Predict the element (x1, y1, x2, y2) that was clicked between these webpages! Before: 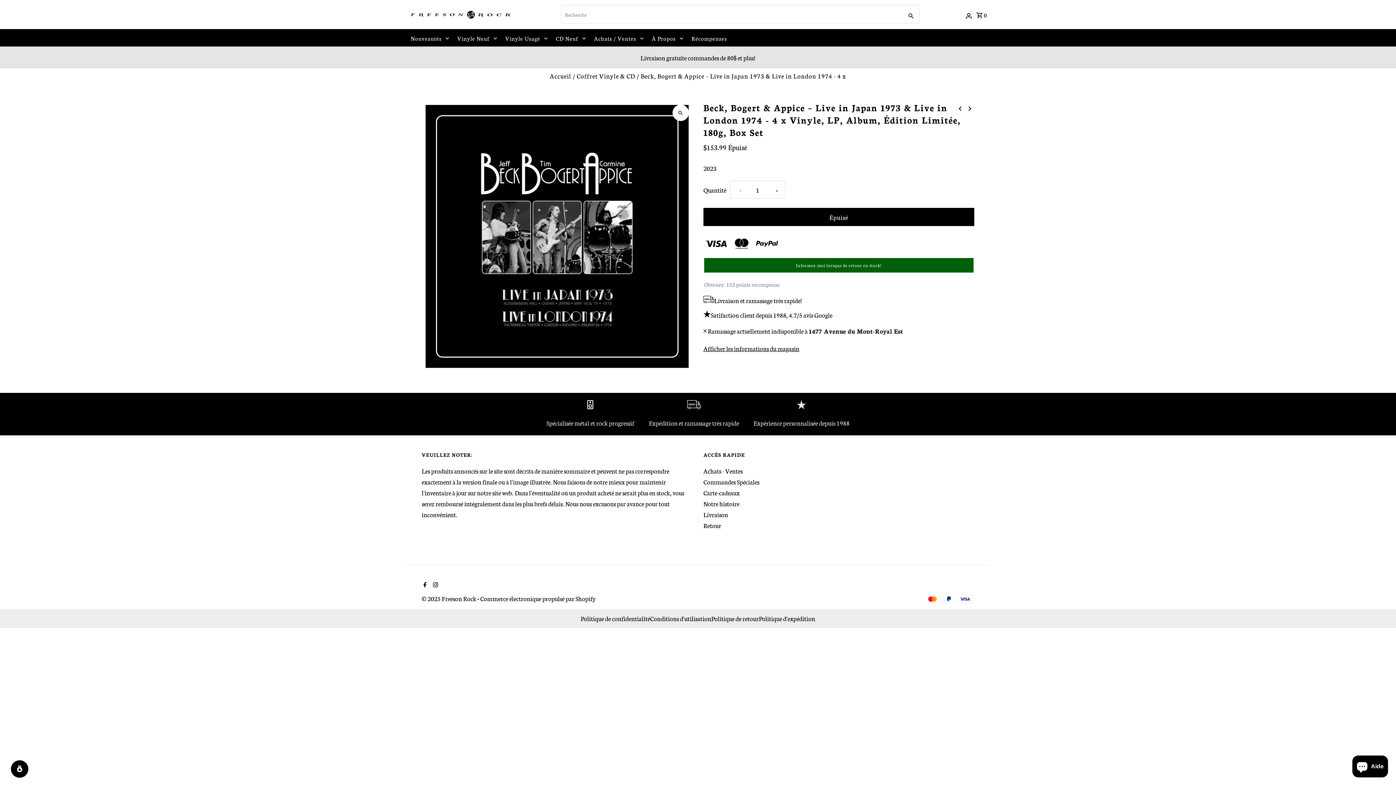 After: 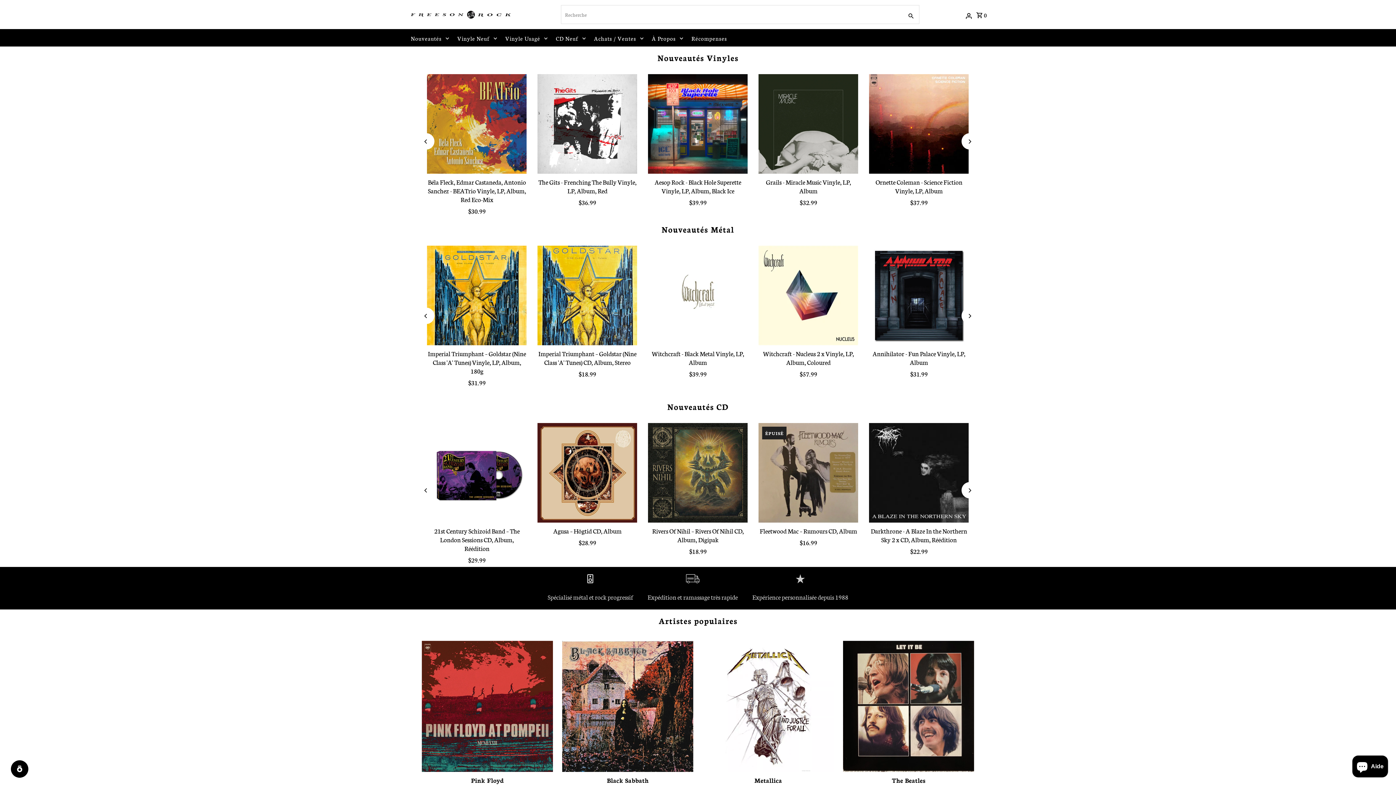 Action: bbox: (407, 7, 516, 21)